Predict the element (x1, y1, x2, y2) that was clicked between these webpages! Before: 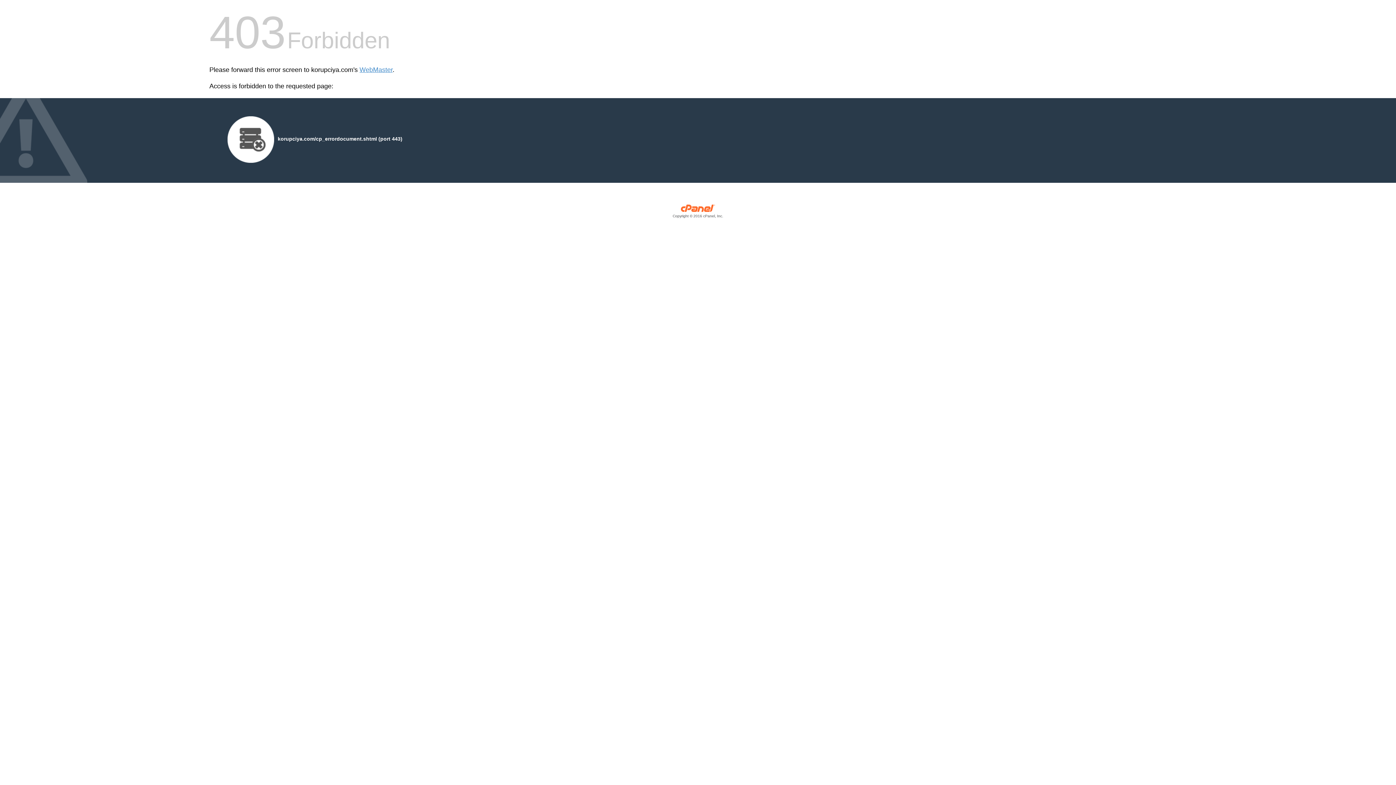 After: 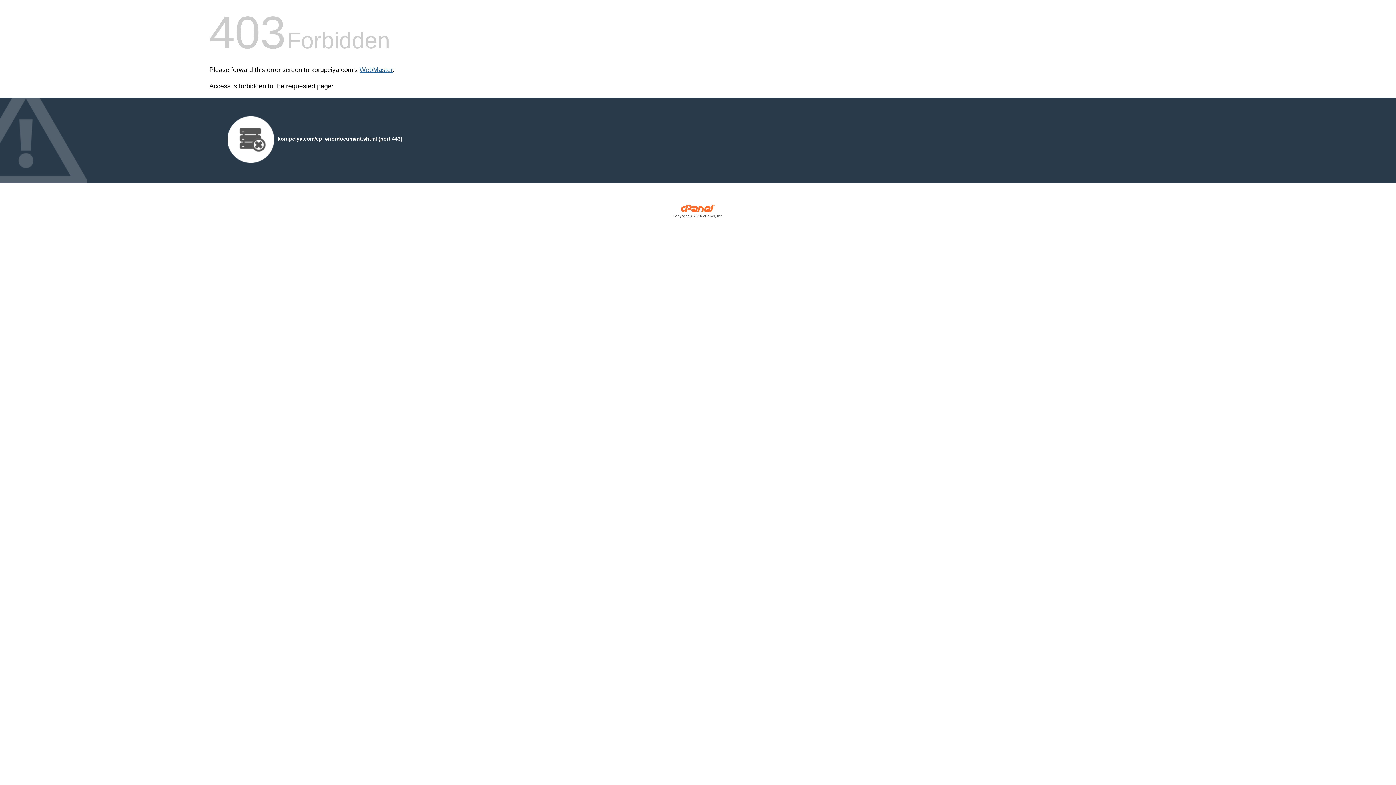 Action: bbox: (359, 66, 392, 73) label: WebMaster